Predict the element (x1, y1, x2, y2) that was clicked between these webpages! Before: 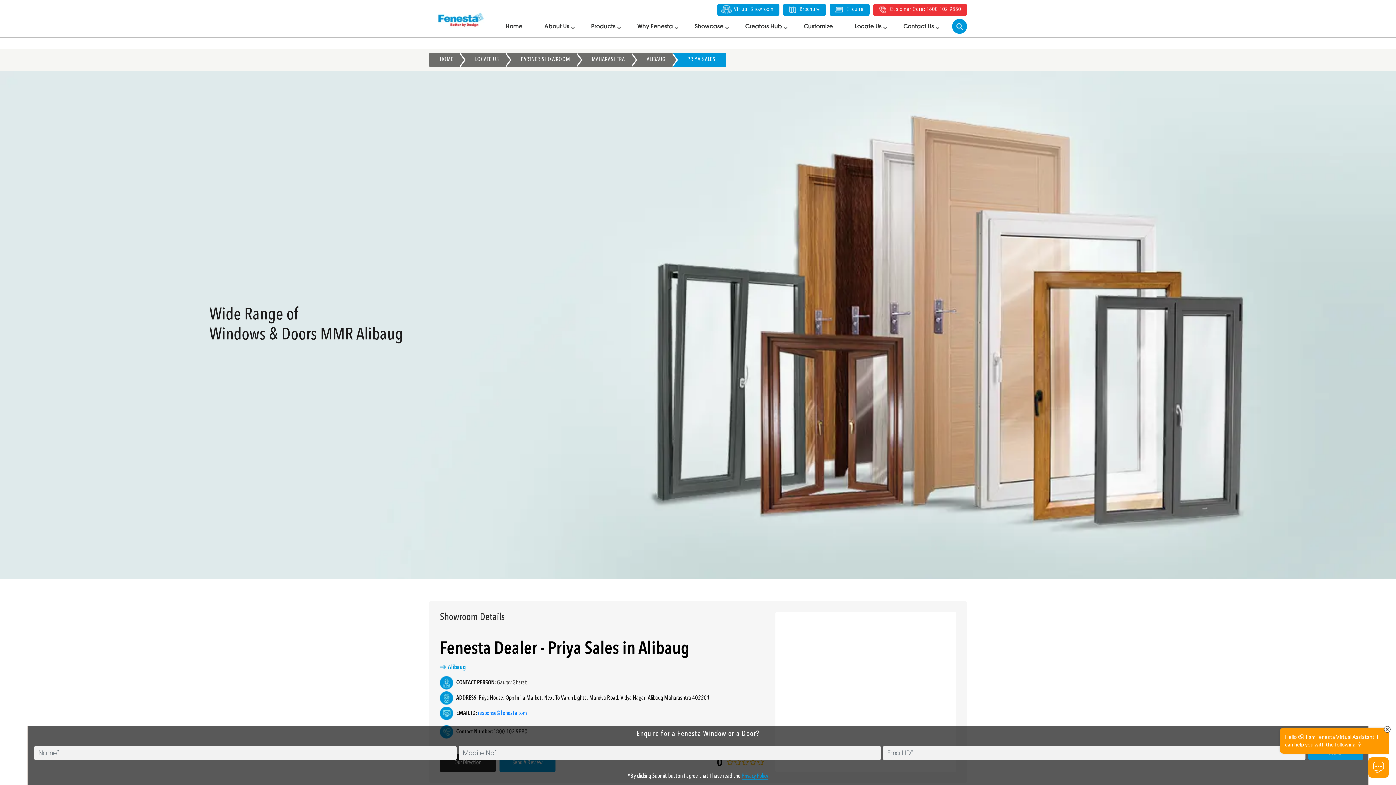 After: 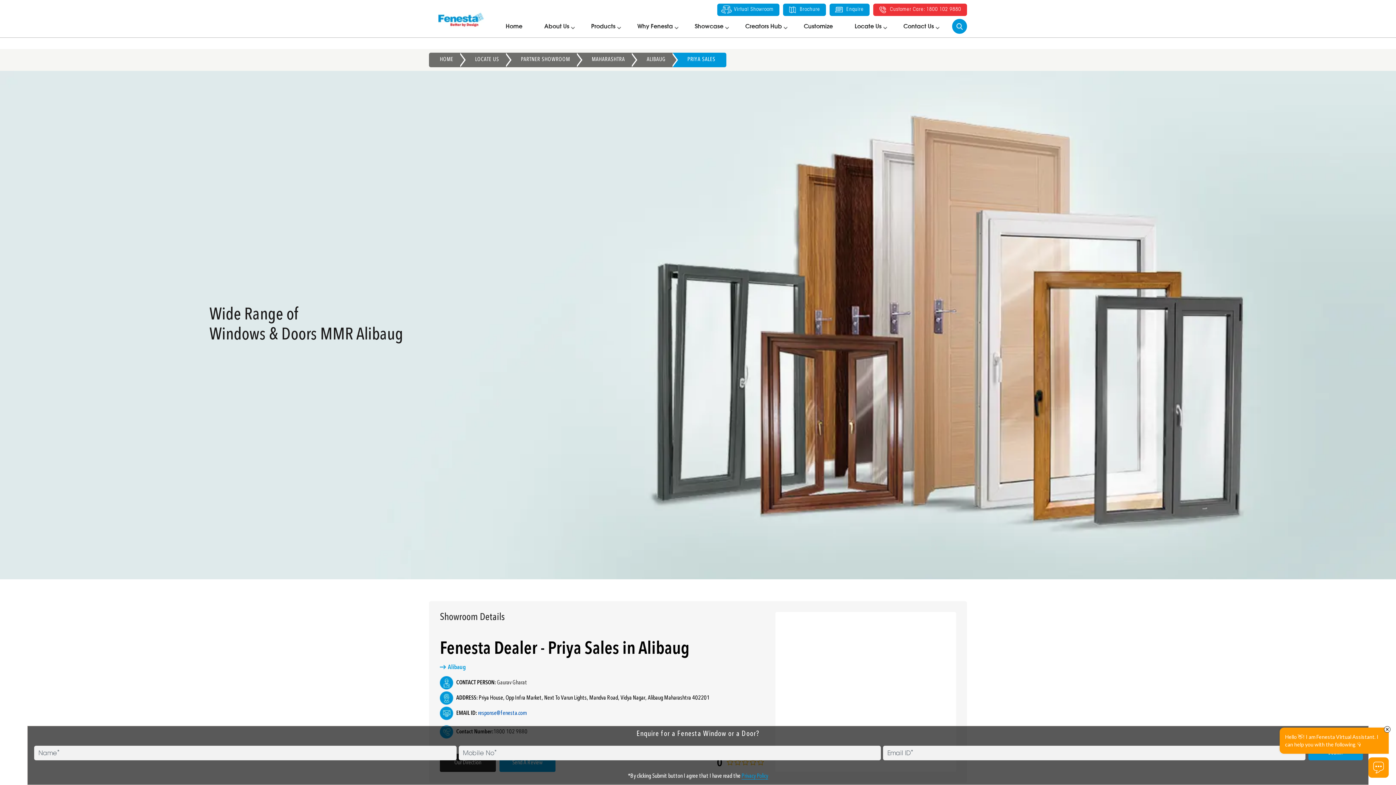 Action: label: response@fenesta.com bbox: (478, 711, 526, 716)